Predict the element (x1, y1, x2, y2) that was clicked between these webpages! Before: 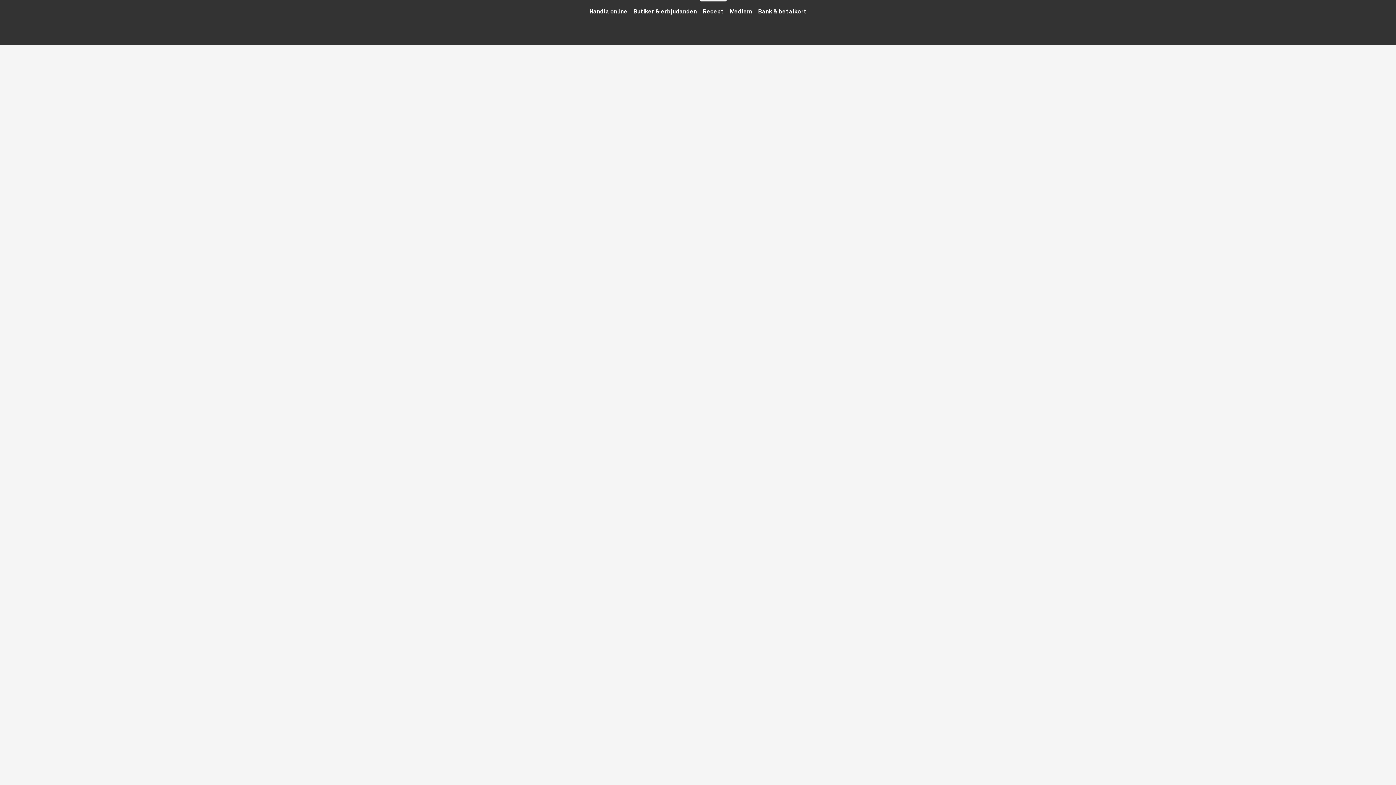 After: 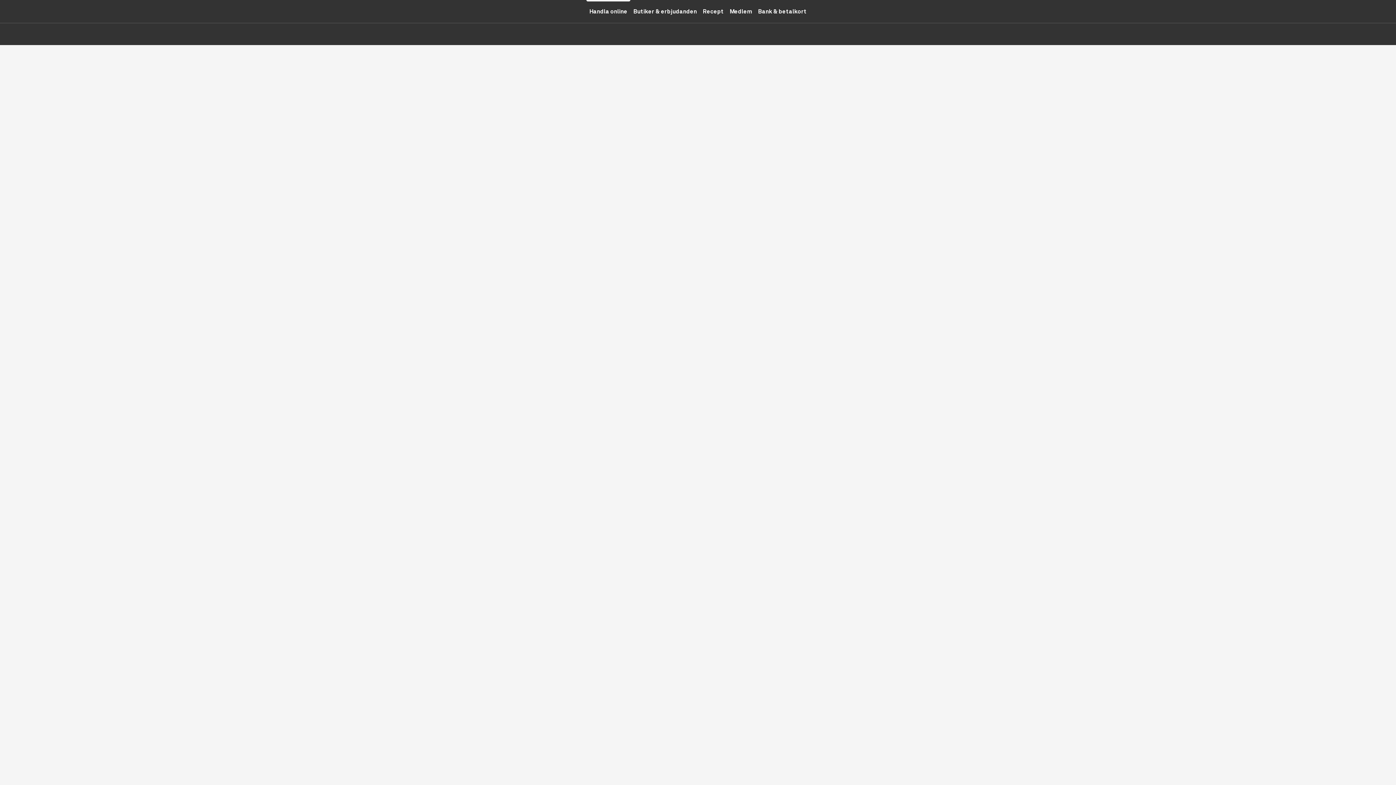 Action: bbox: (586, 0, 630, 22) label: Handla online